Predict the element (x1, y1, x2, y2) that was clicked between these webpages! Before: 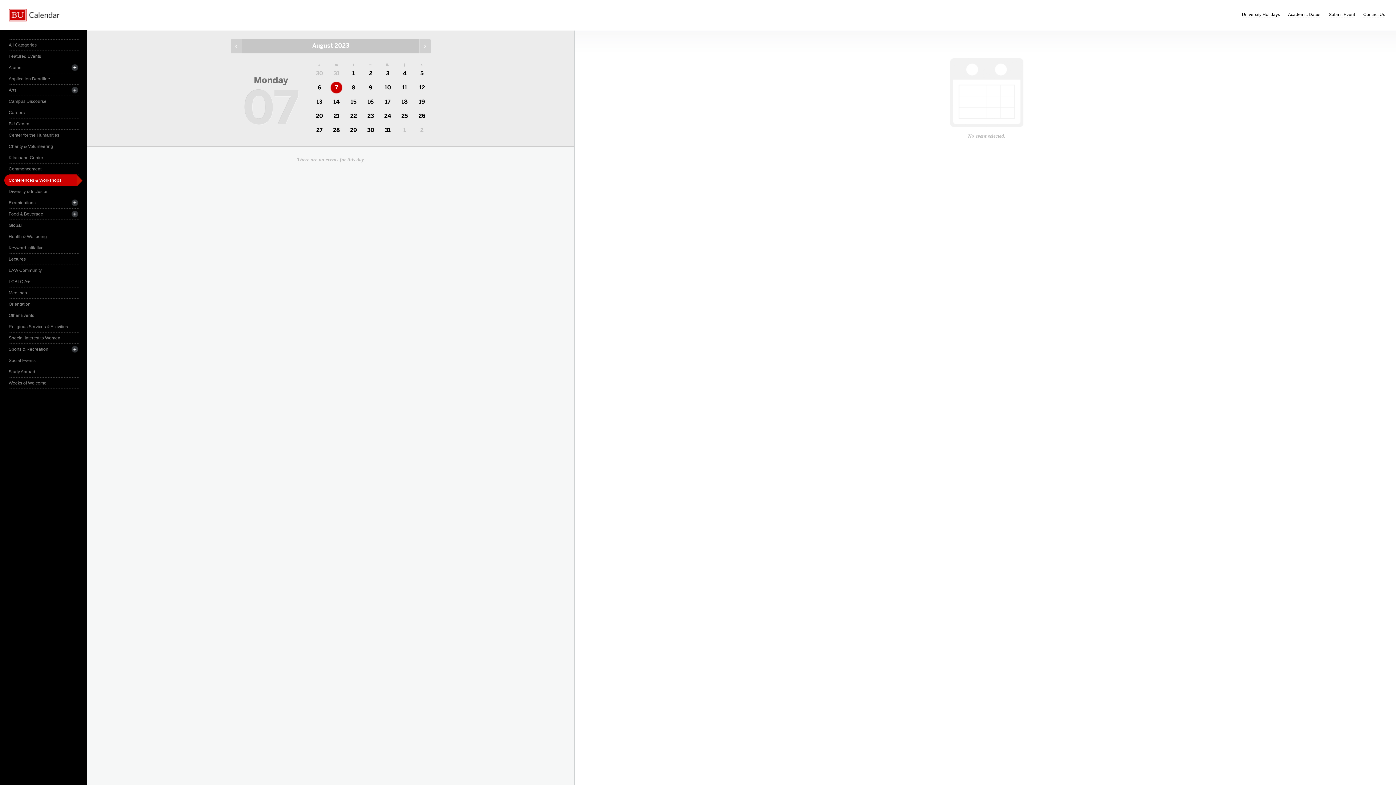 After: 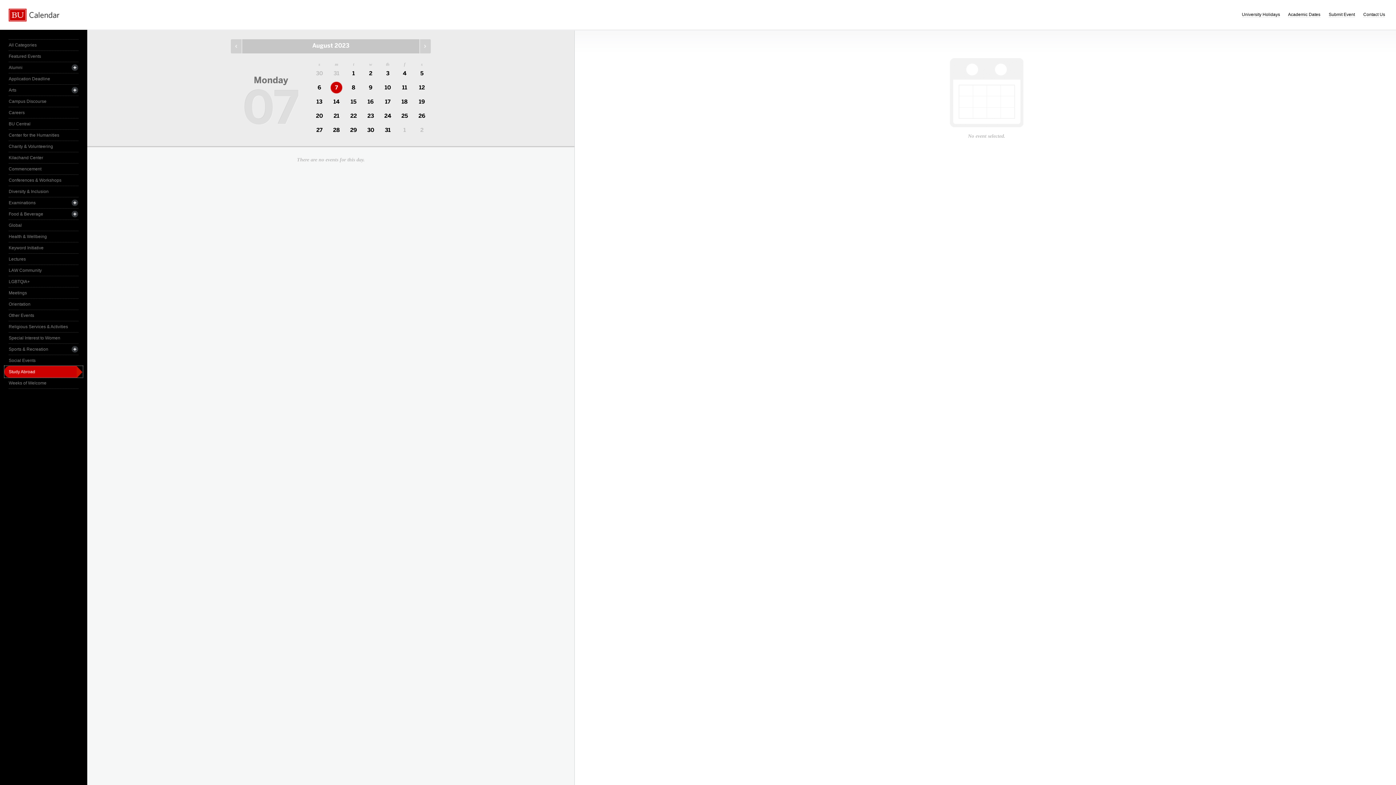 Action: label: Study Abroad bbox: (8, 366, 78, 377)